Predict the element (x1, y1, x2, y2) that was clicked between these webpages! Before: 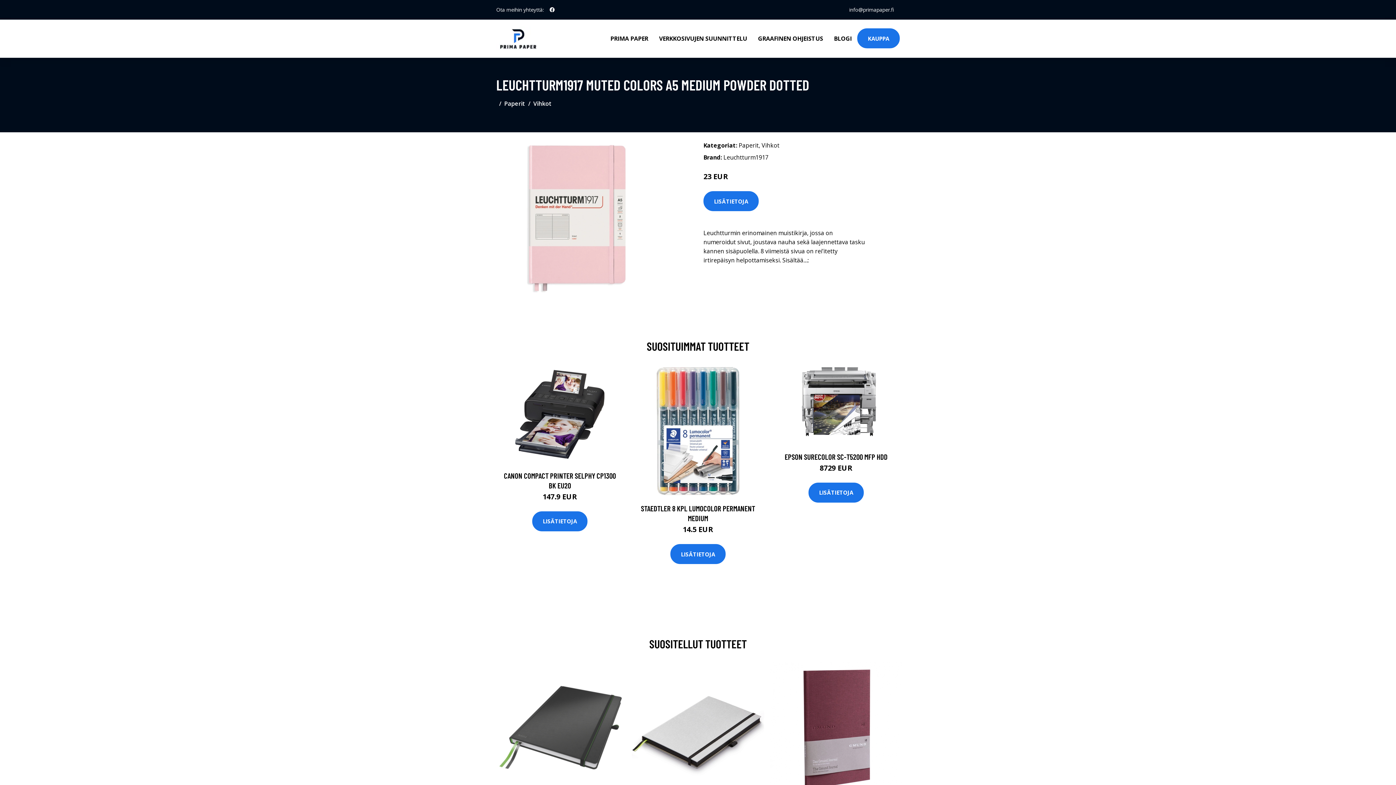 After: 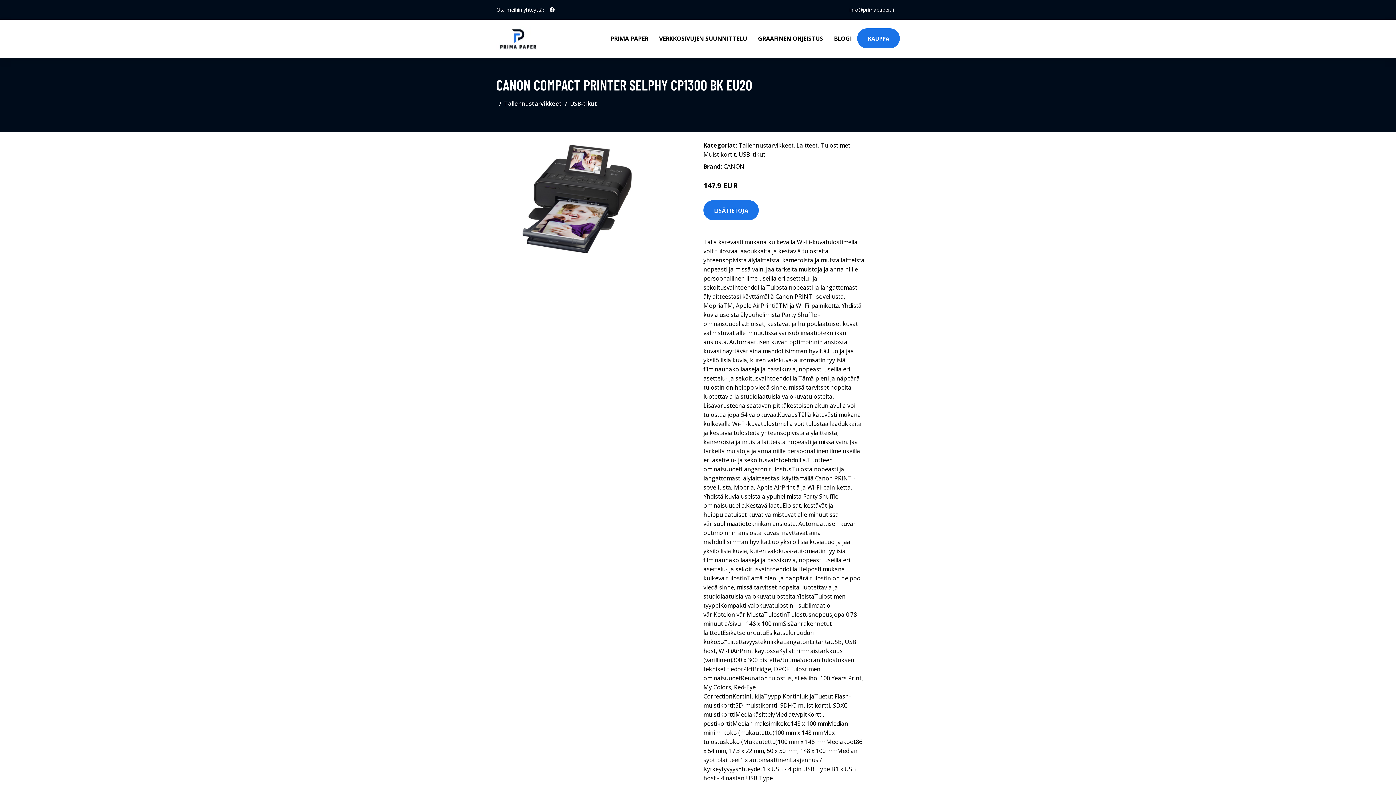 Action: bbox: (493, 364, 626, 464)